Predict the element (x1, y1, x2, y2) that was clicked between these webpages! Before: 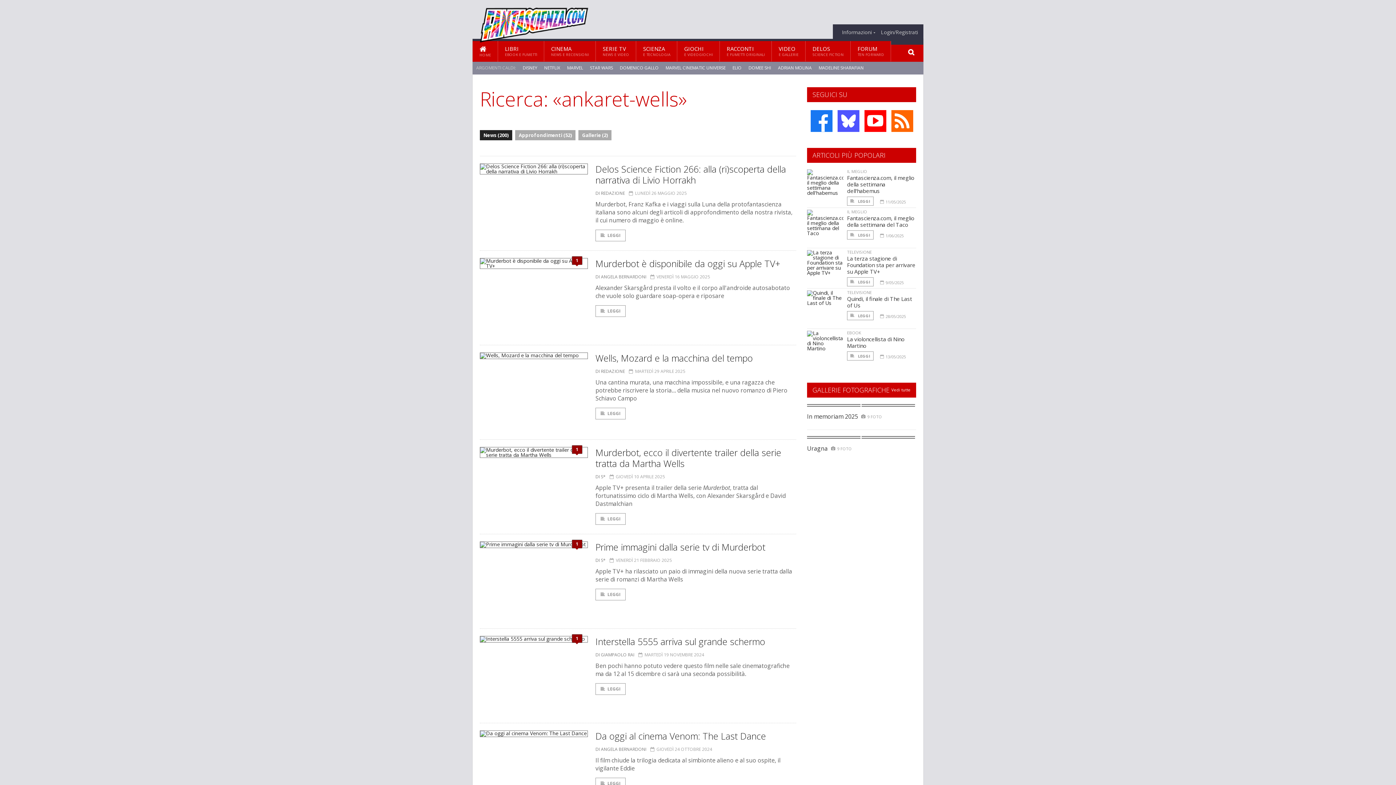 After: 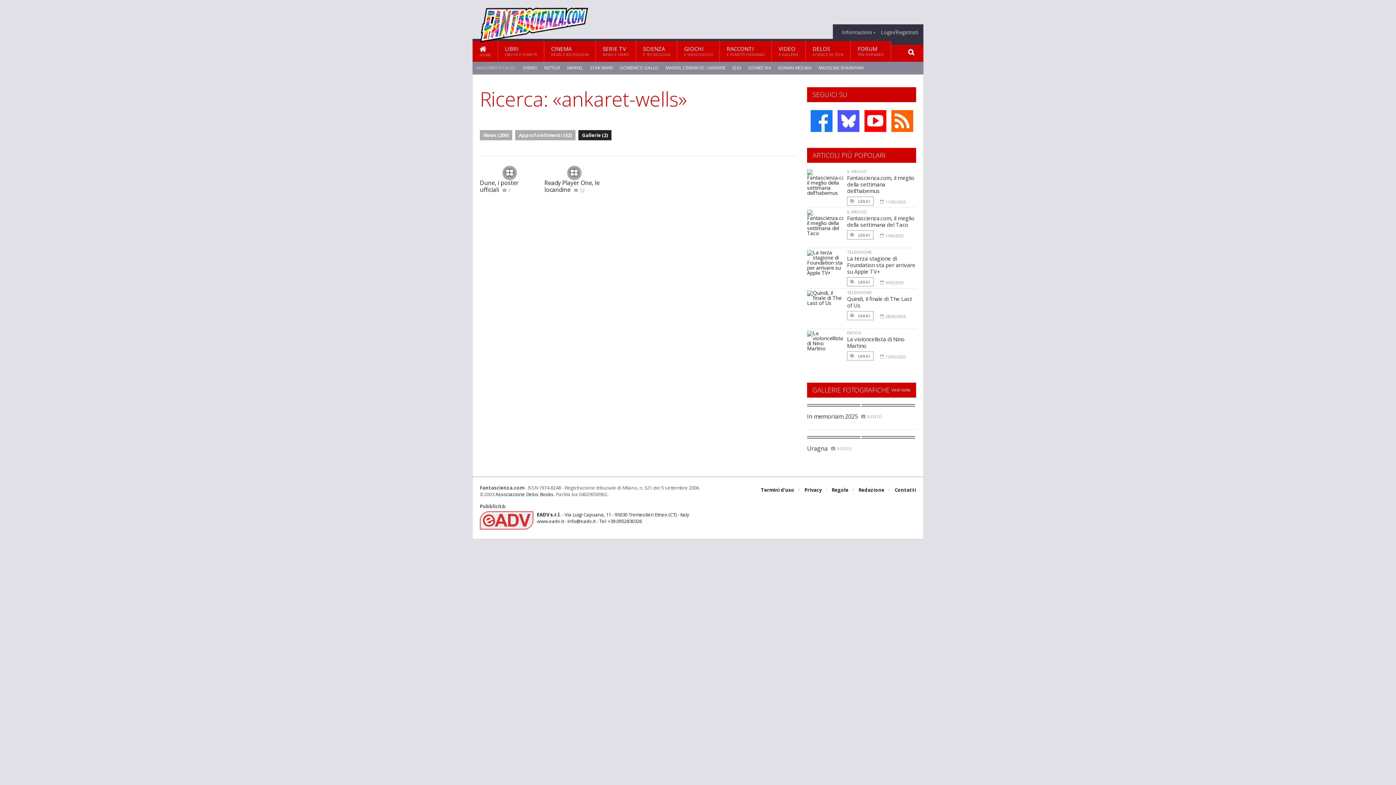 Action: bbox: (578, 130, 611, 140) label: Gallerie (2)